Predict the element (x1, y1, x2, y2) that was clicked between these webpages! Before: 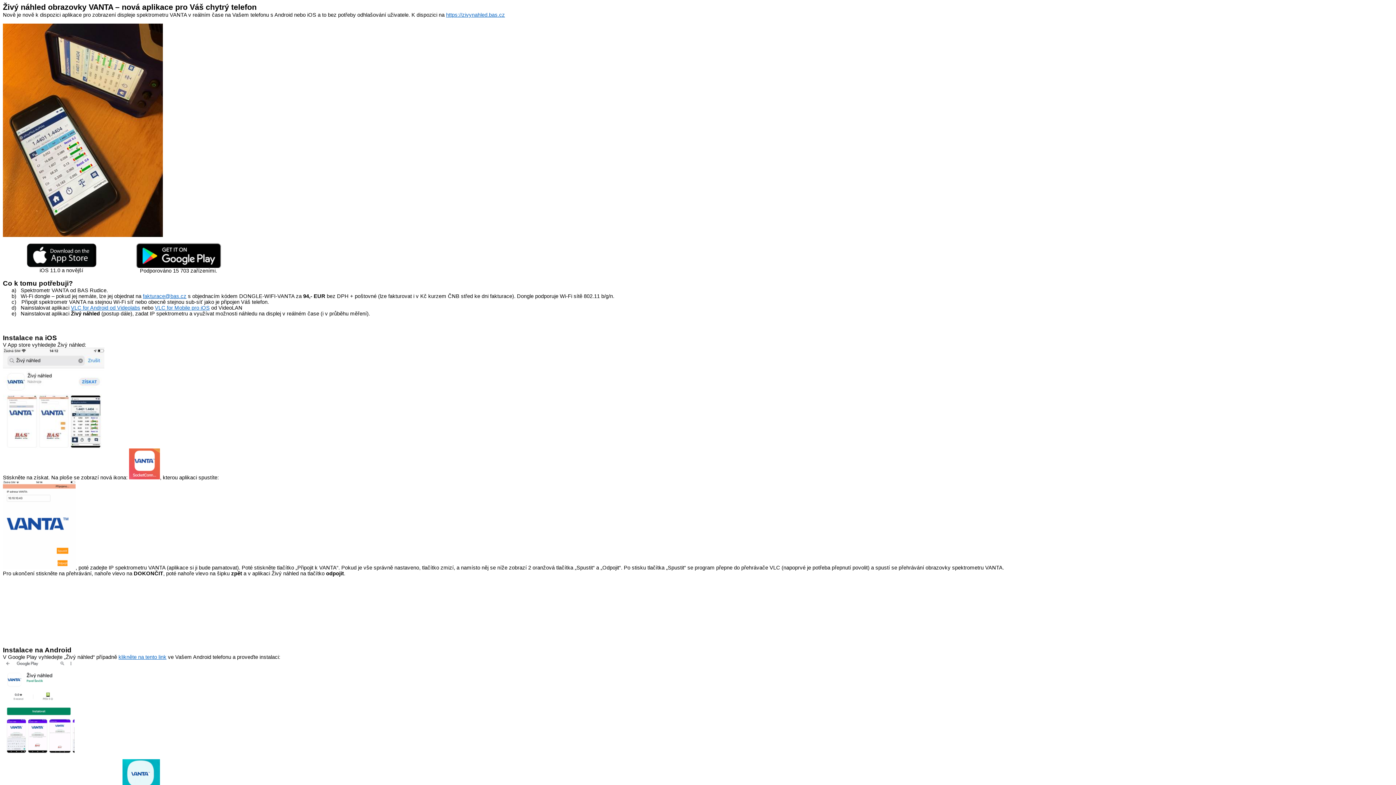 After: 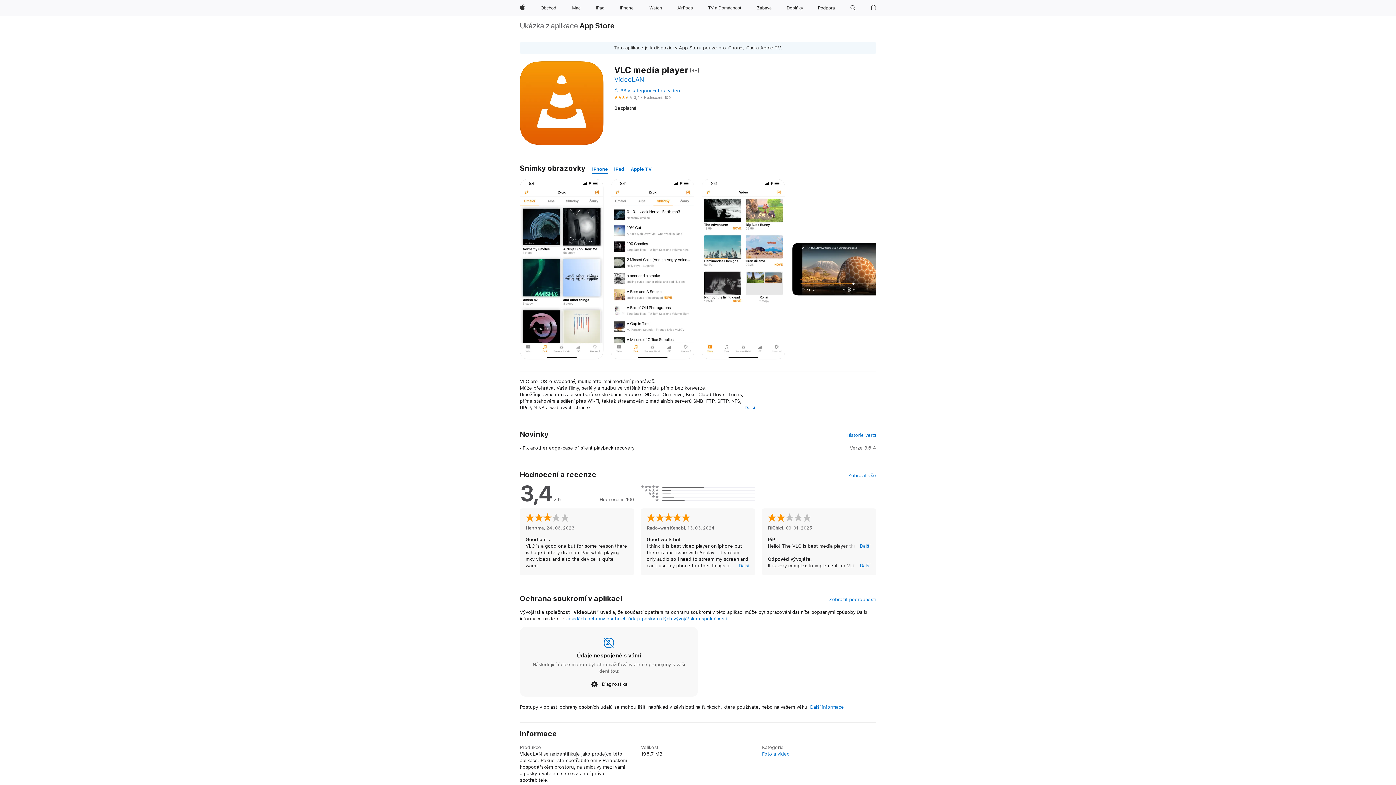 Action: bbox: (154, 305, 209, 310) label: VLC for Mobile pro iOS